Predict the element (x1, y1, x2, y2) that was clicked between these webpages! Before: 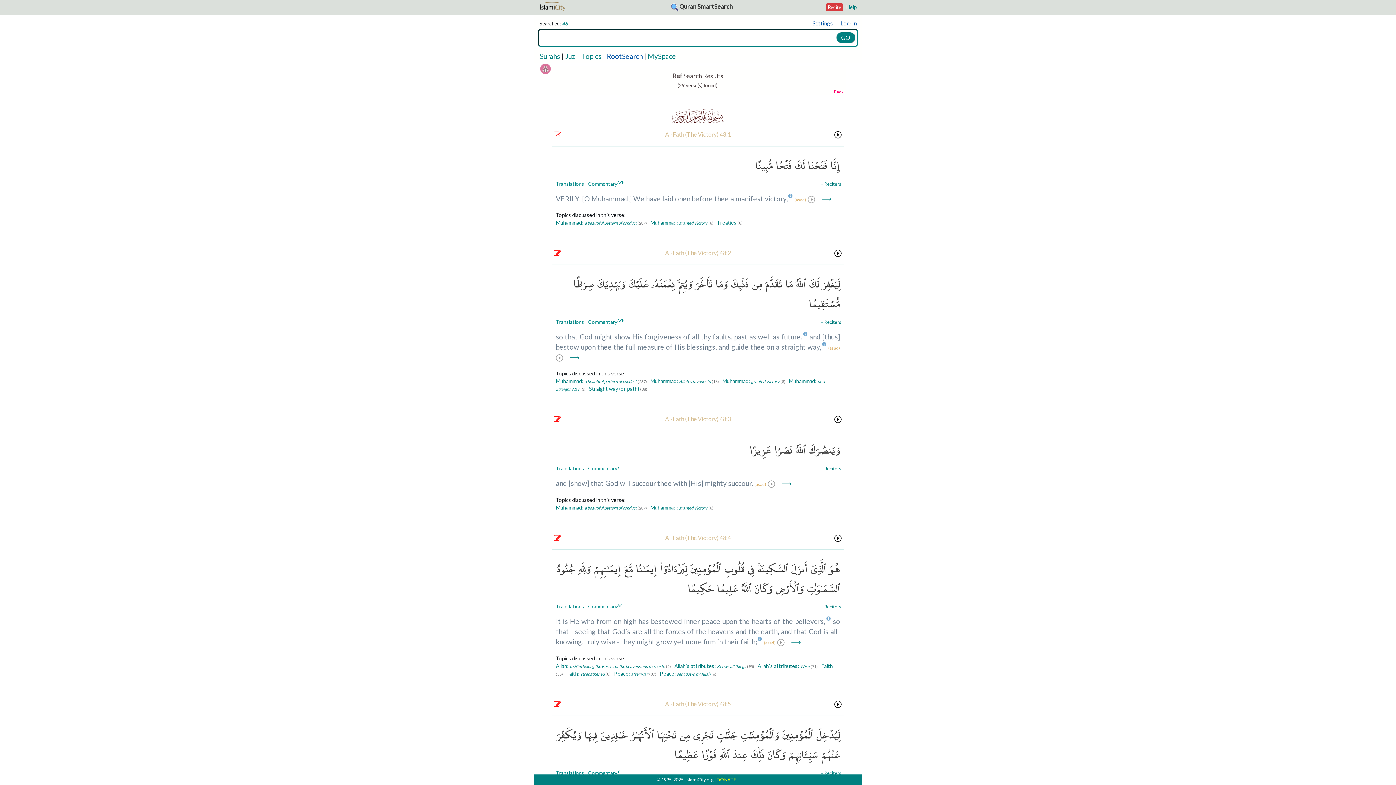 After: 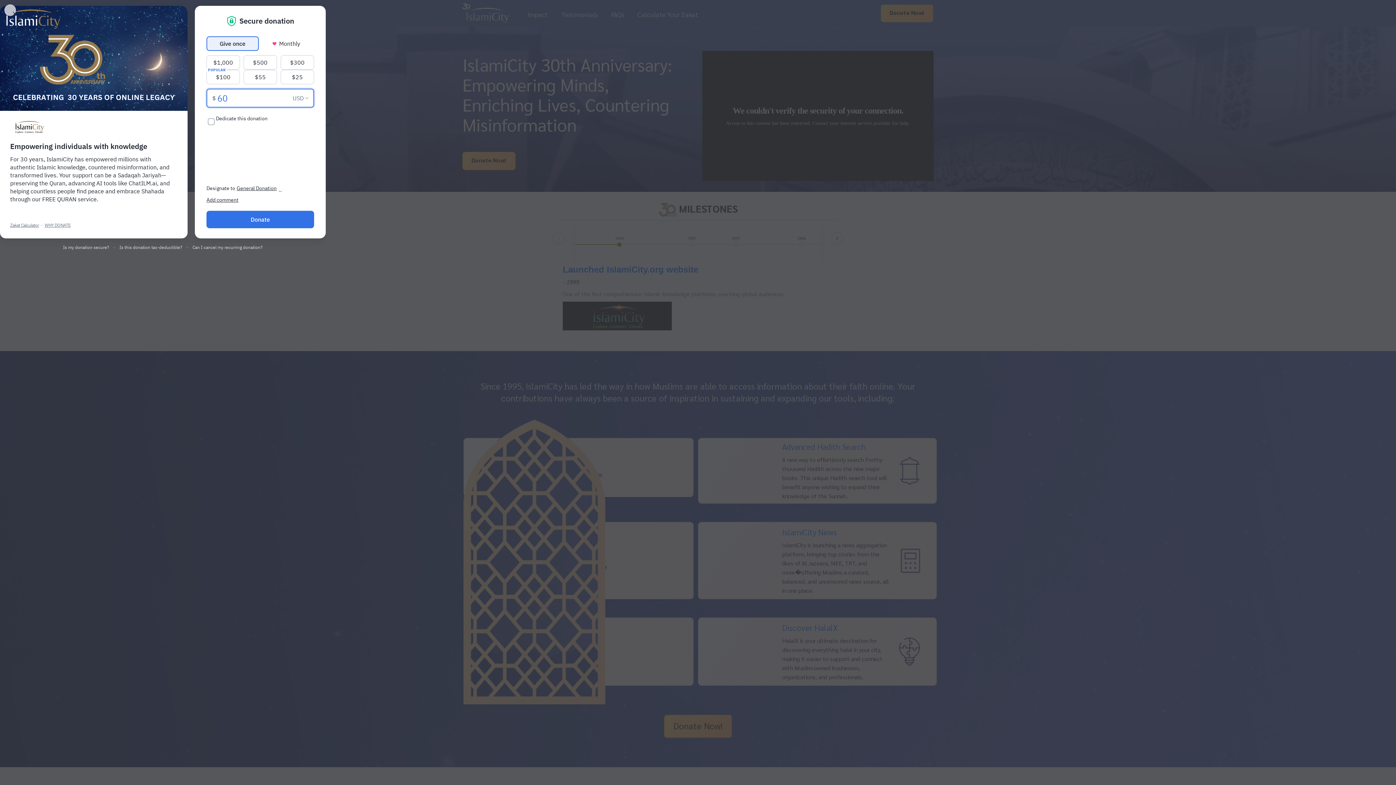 Action: label: DONATE bbox: (716, 777, 736, 782)